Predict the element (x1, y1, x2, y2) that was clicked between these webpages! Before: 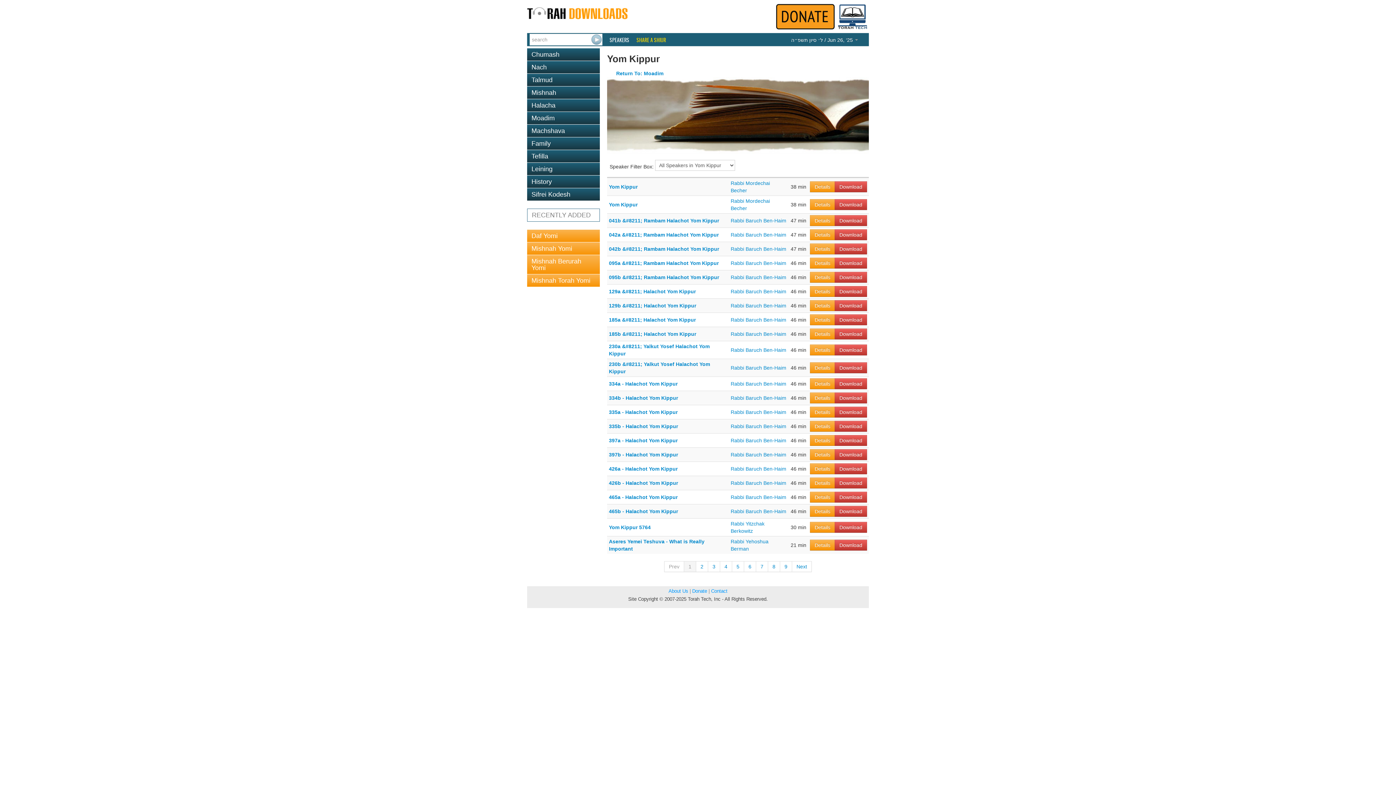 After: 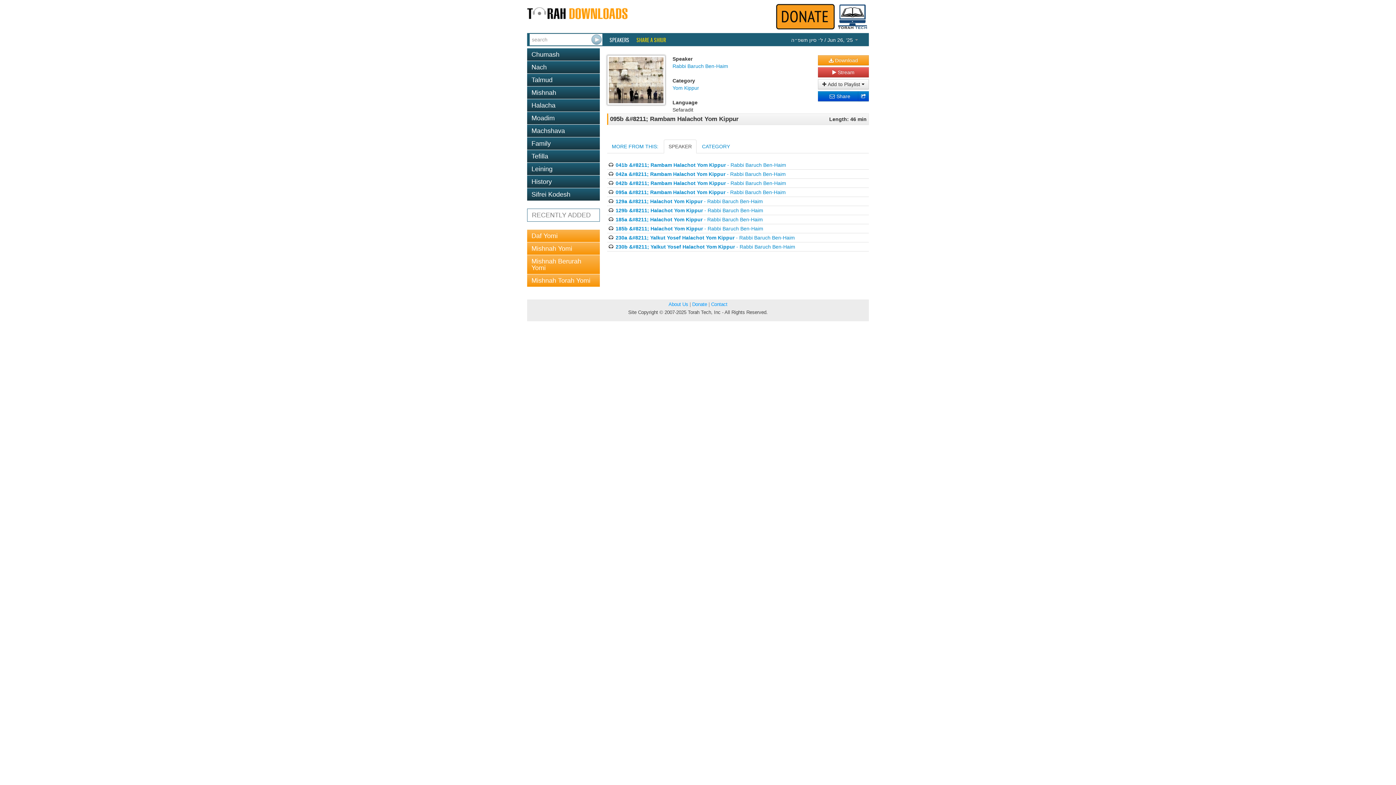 Action: label: 095b &#8211; Rambam Halachot Yom Kippur bbox: (609, 274, 719, 280)